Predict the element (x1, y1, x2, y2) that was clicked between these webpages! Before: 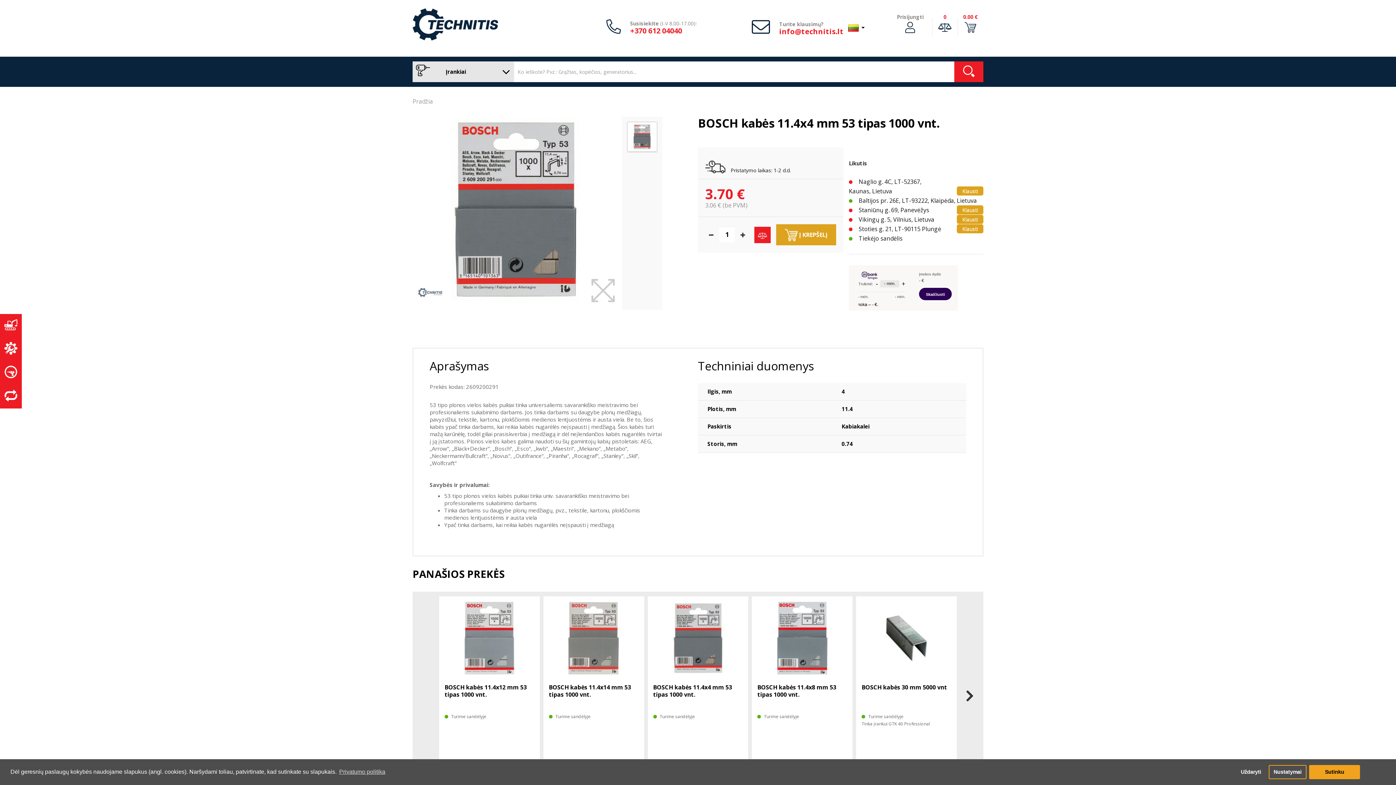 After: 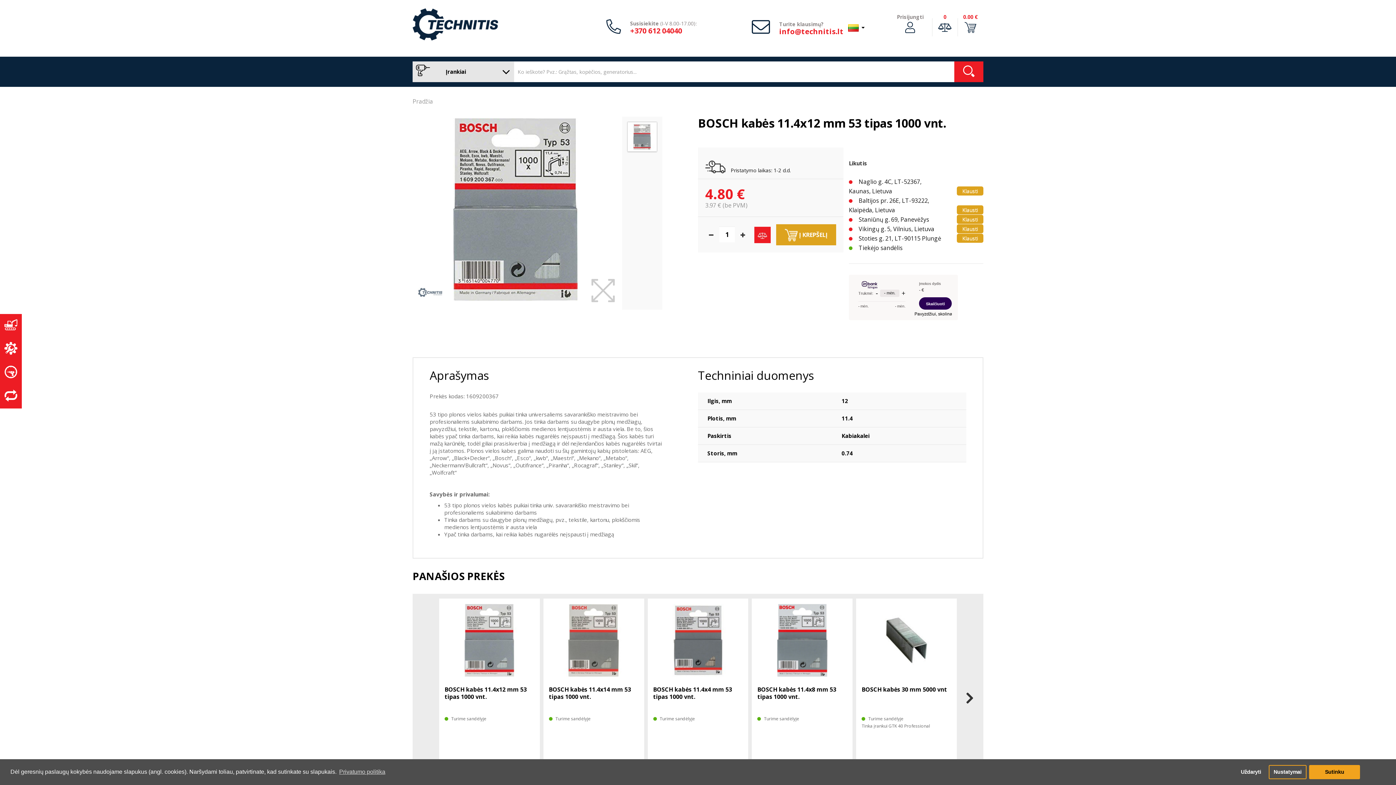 Action: bbox: (439, 596, 539, 674)